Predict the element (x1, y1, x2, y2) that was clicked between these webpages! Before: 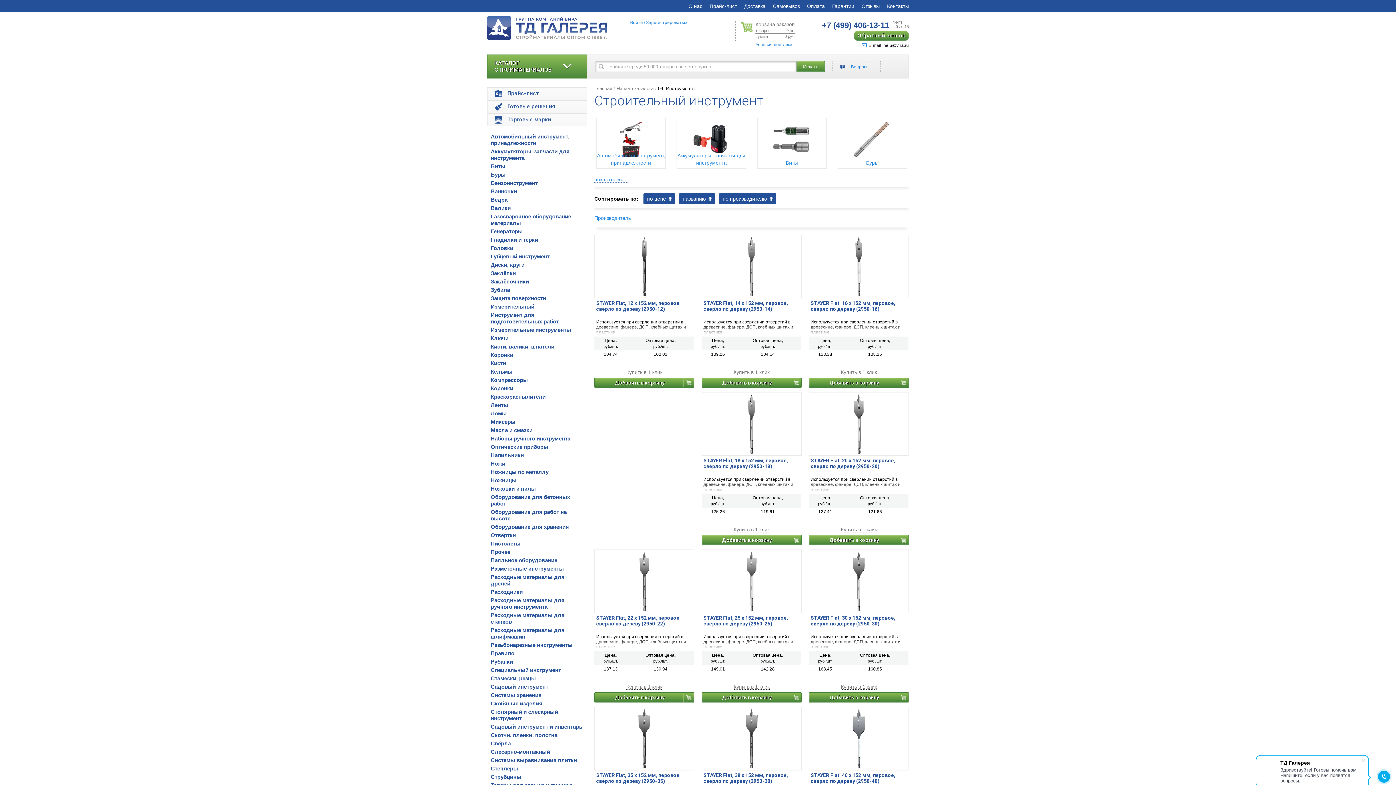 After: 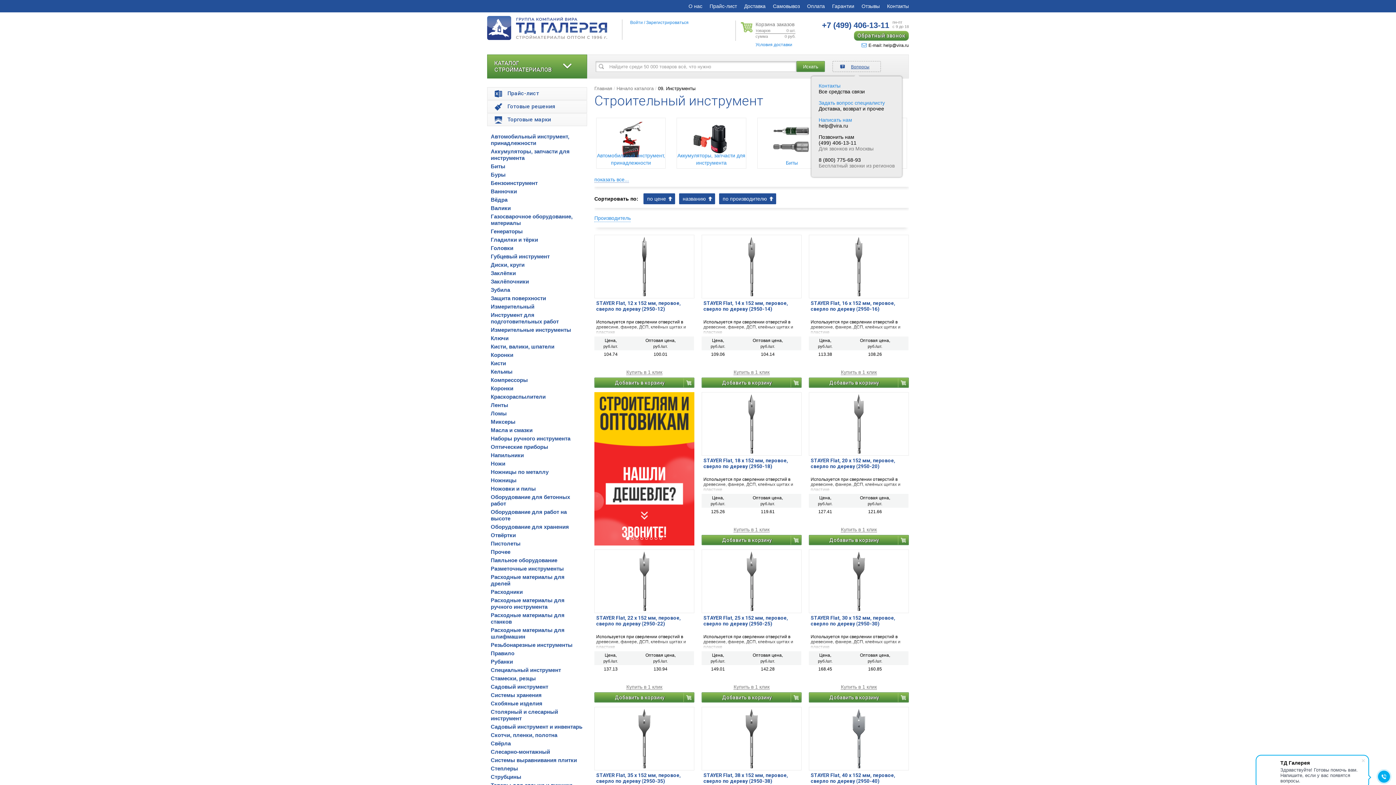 Action: bbox: (832, 61, 881, 72) label: Вопросы